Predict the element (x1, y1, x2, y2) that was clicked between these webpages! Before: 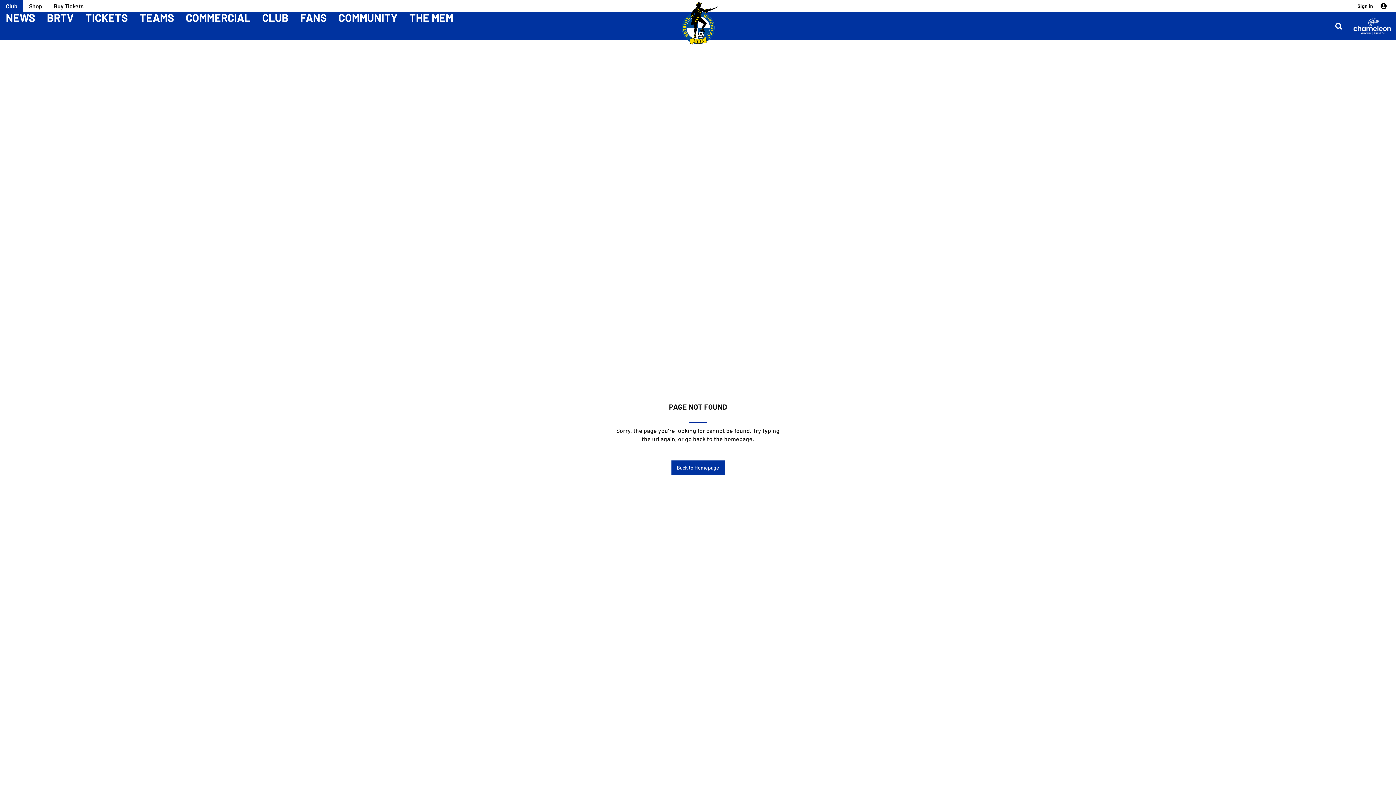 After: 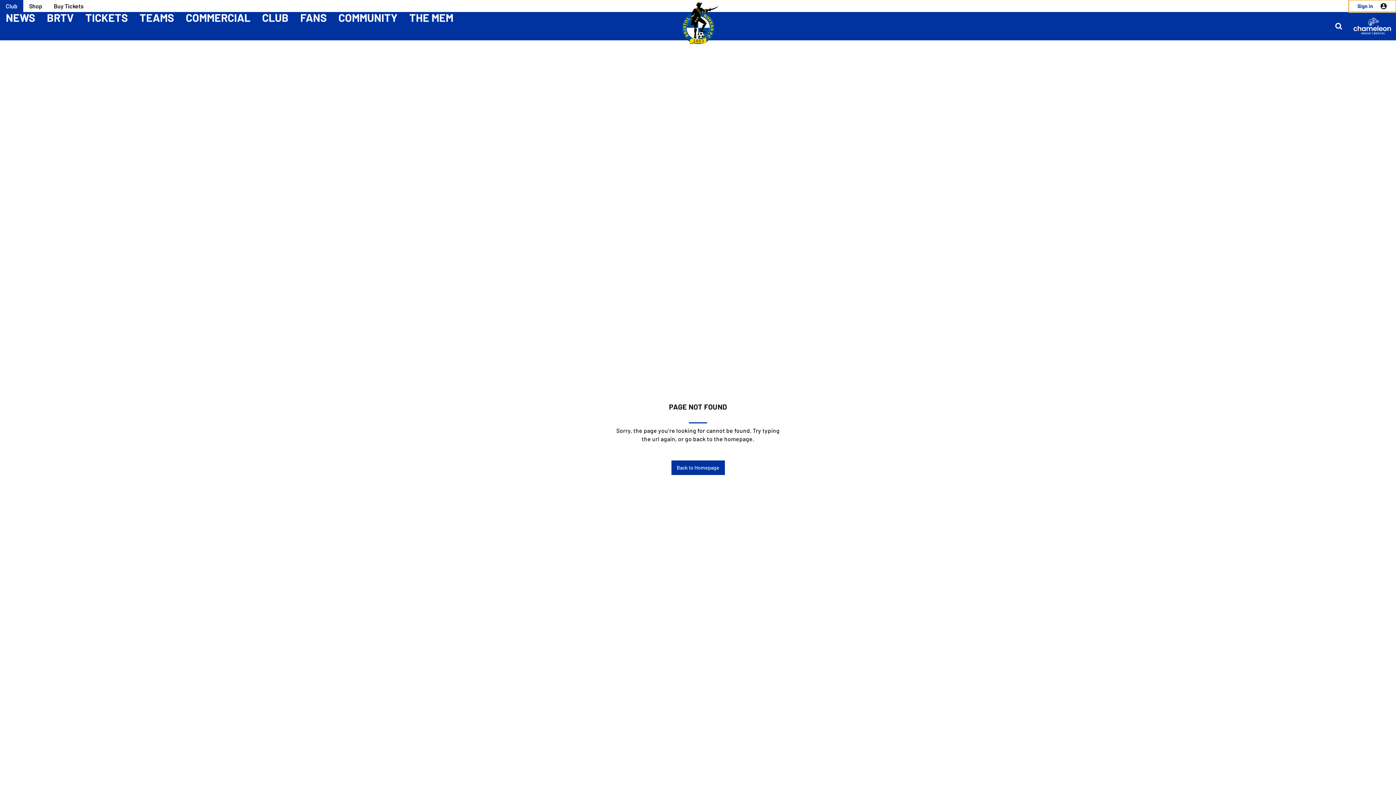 Action: bbox: (1349, 0, 1396, 12) label: Toggle account menu